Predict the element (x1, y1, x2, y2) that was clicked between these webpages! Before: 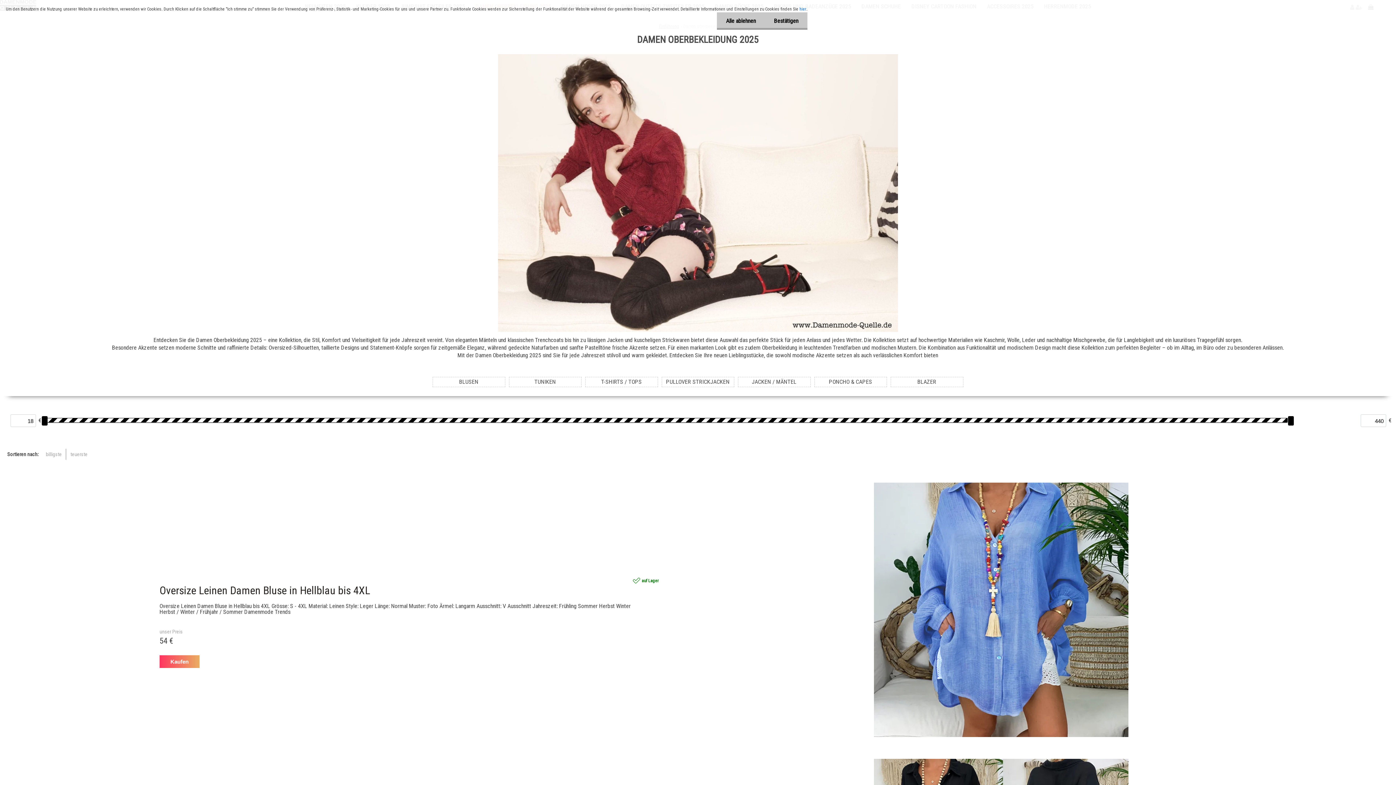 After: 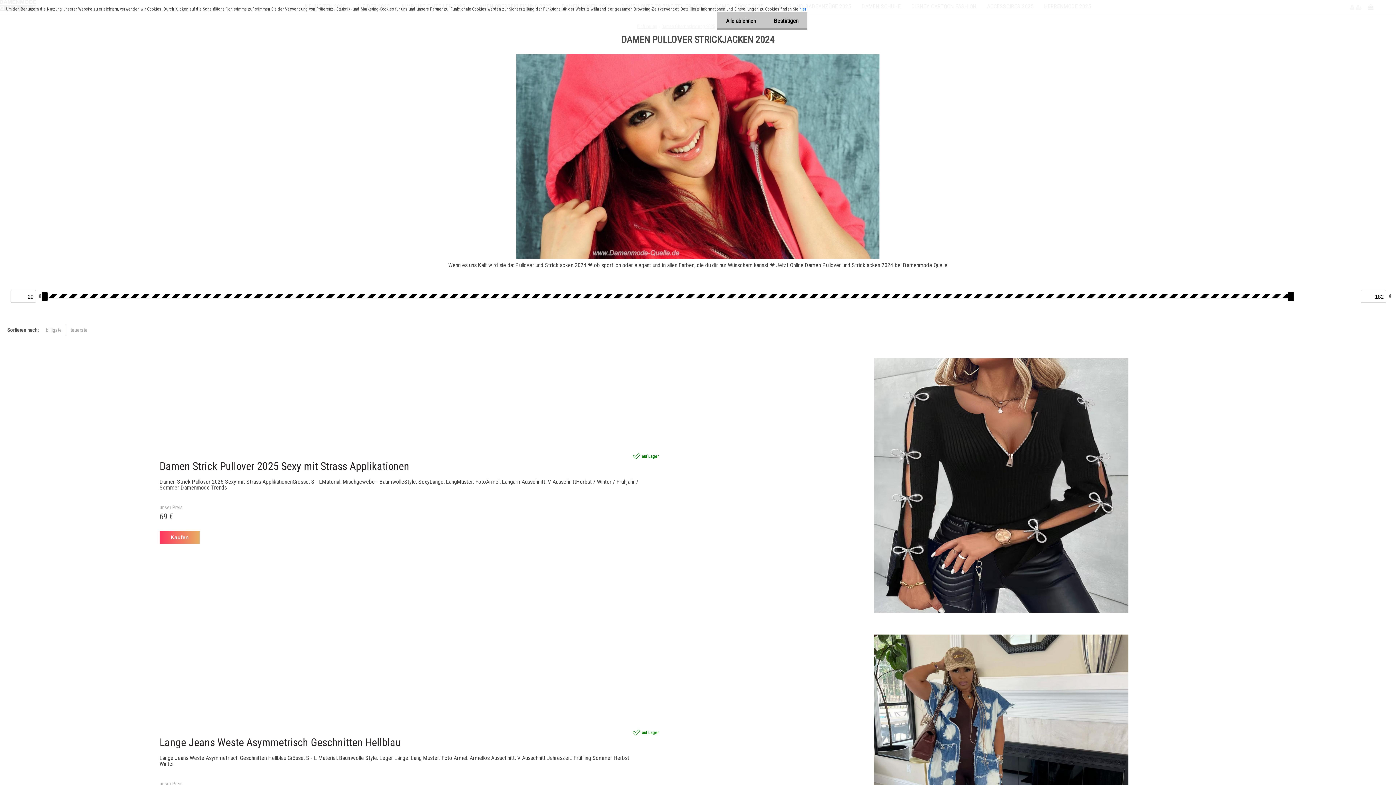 Action: bbox: (661, 377, 734, 387) label: PULLOVER STRICKJACKEN